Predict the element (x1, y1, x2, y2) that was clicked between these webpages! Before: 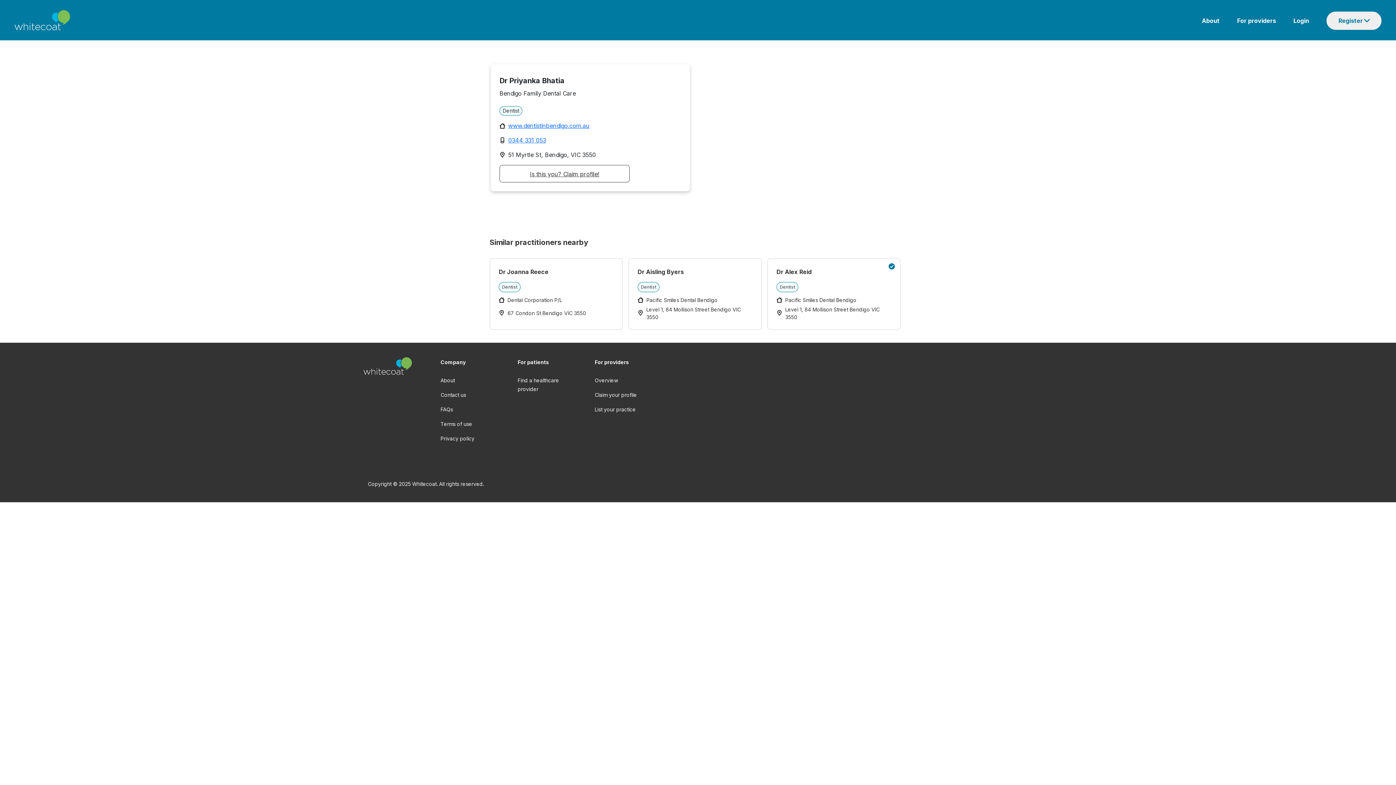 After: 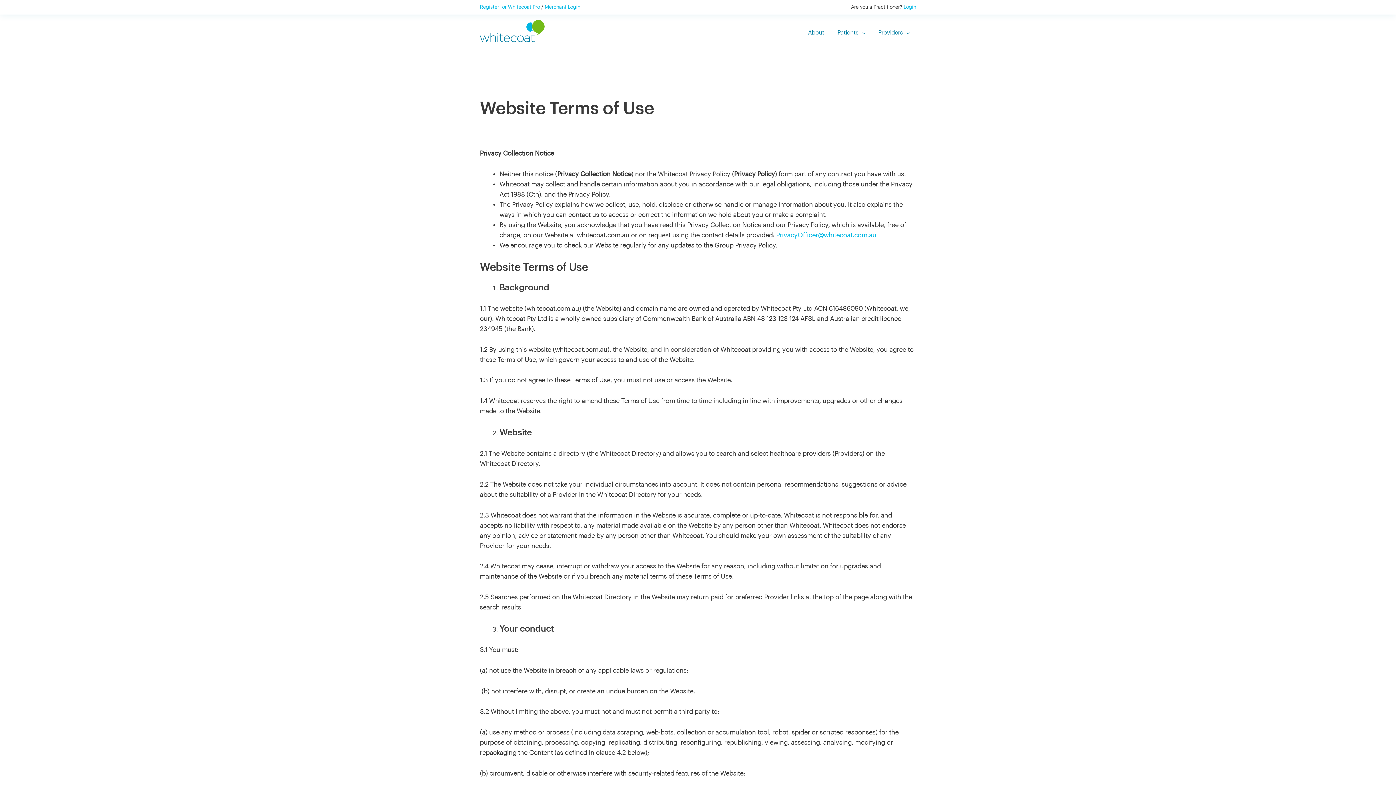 Action: label: Terms of use bbox: (440, 421, 472, 427)